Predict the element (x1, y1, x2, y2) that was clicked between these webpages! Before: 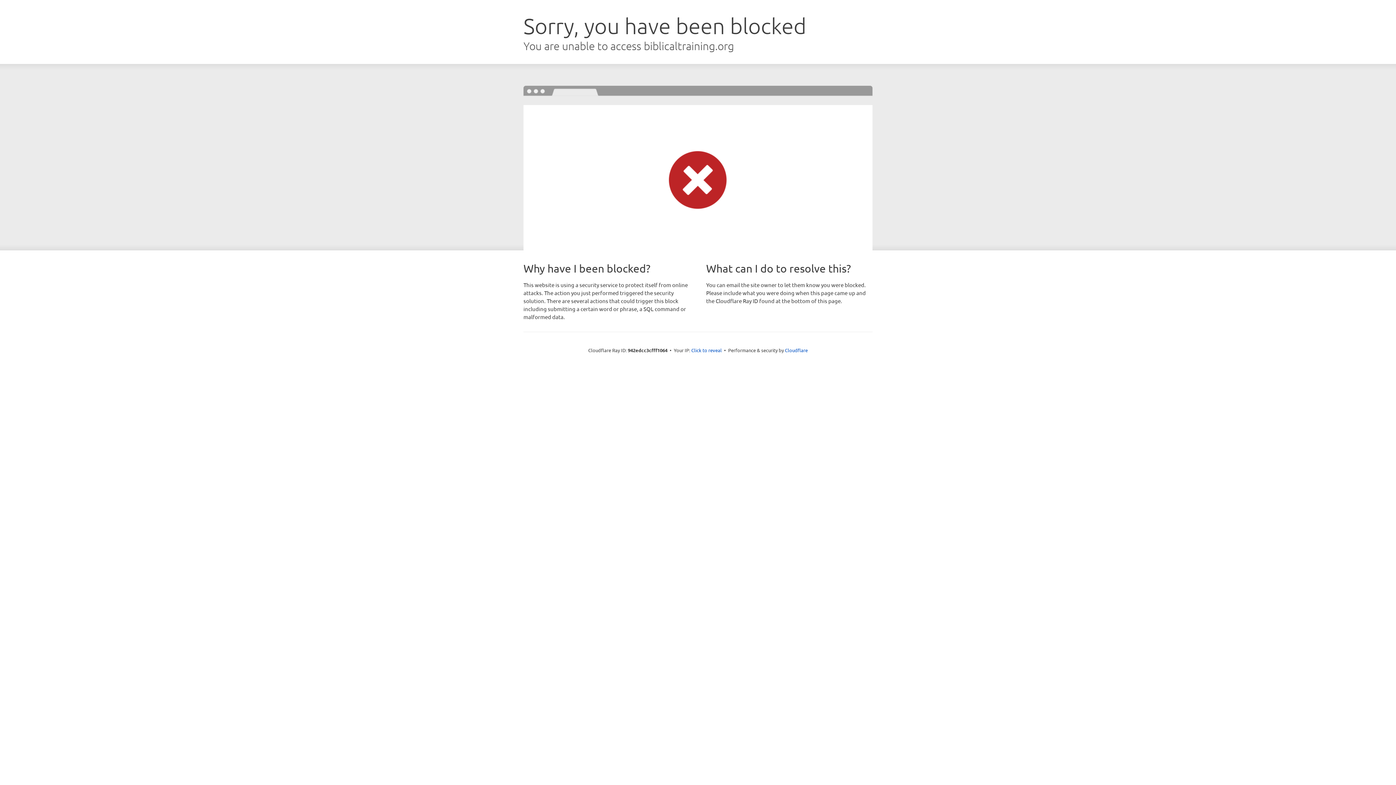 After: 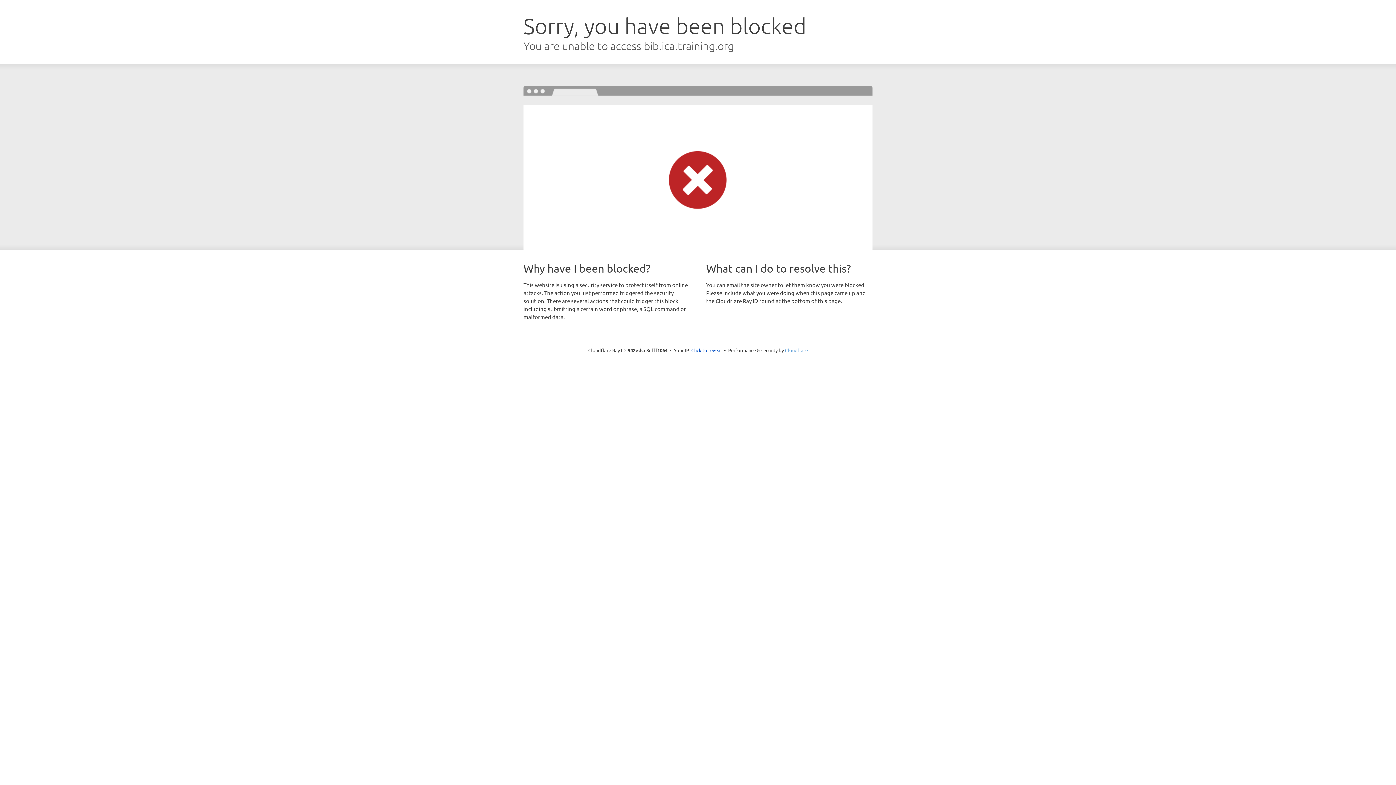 Action: bbox: (785, 347, 808, 353) label: Cloudflare